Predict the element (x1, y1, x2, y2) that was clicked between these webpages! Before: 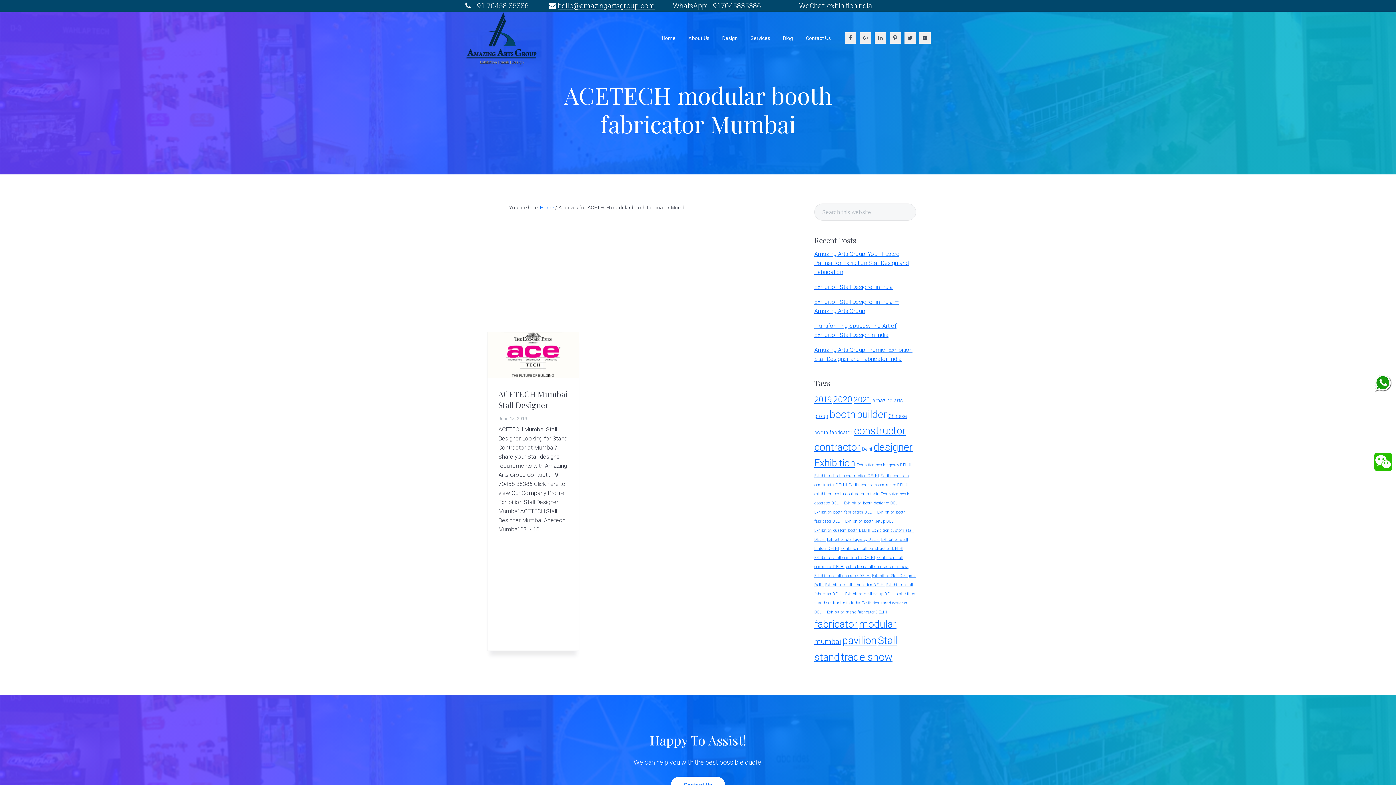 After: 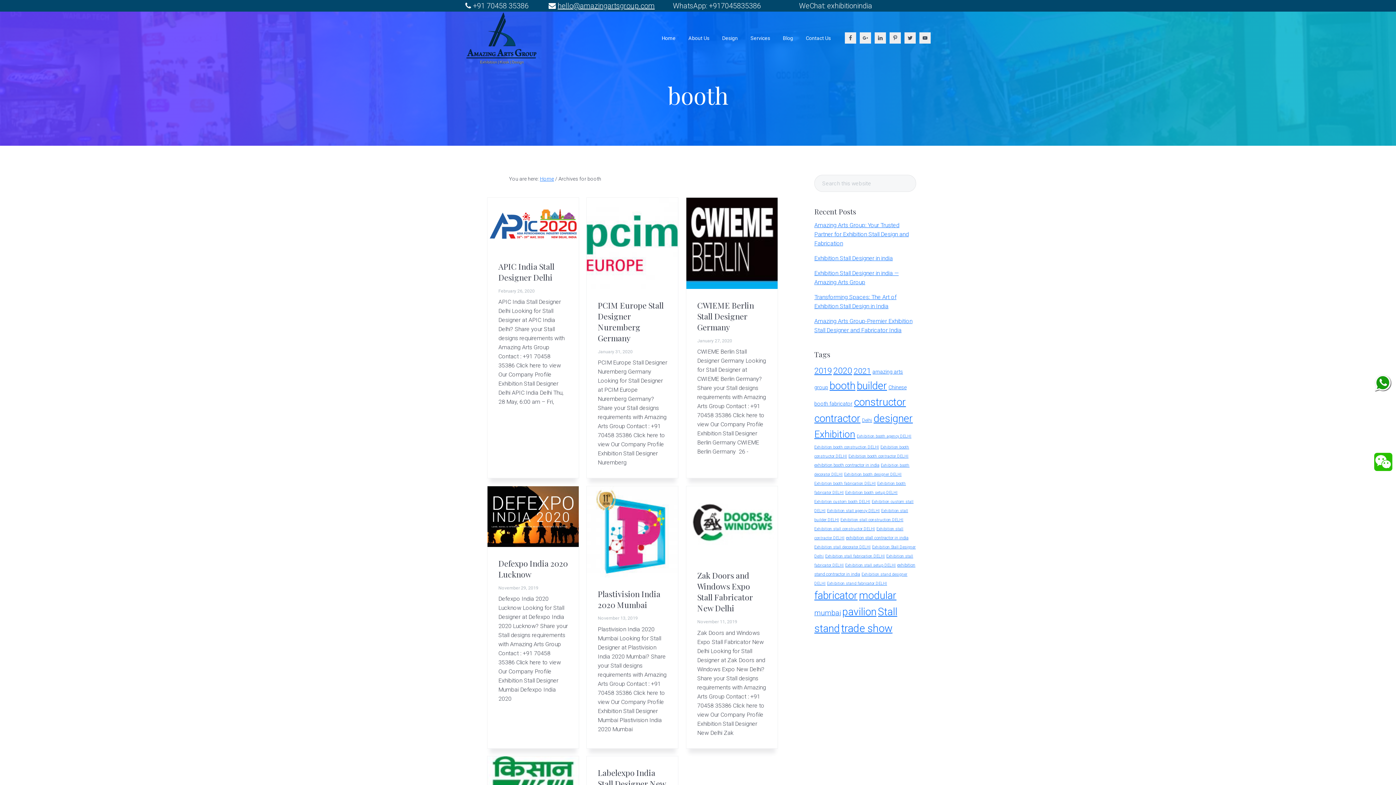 Action: label: booth (57 items) bbox: (829, 408, 855, 420)